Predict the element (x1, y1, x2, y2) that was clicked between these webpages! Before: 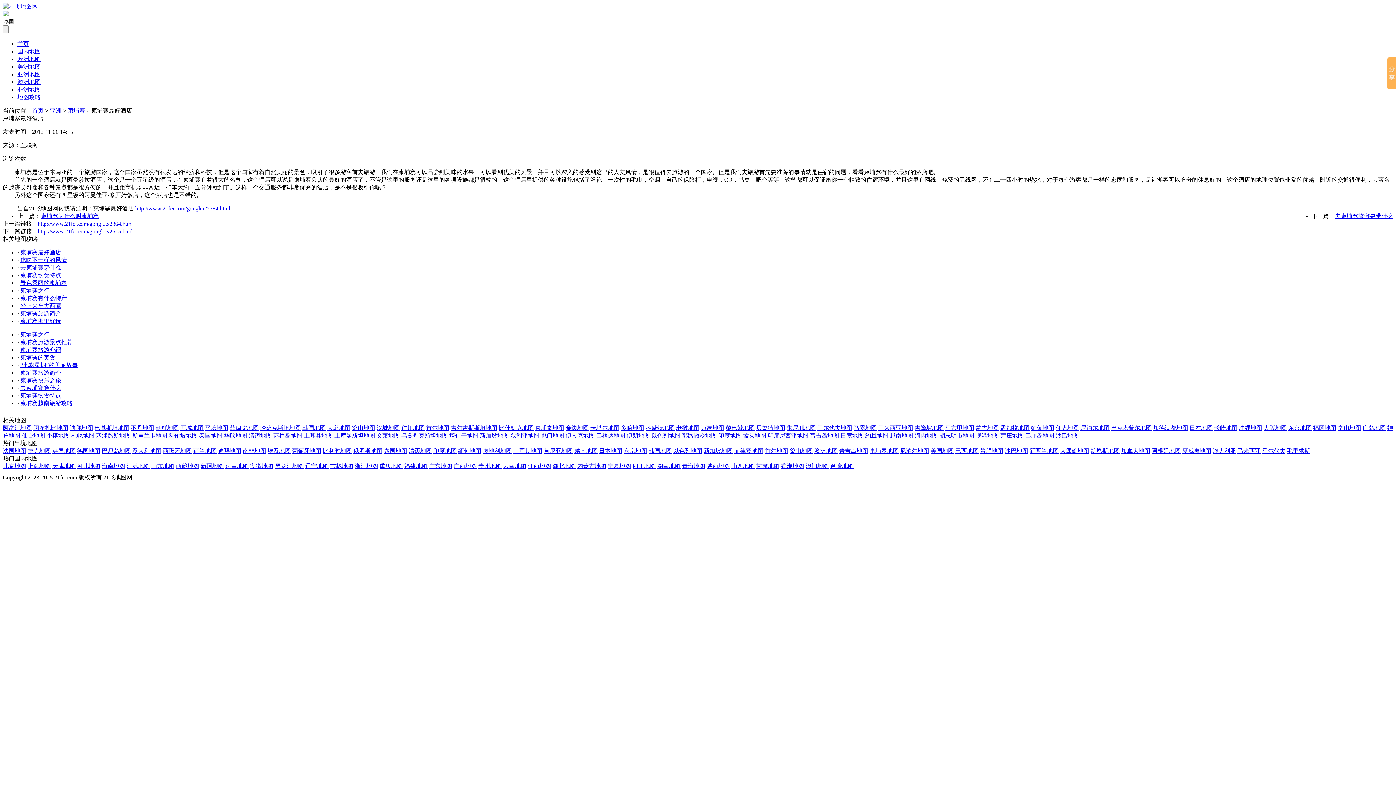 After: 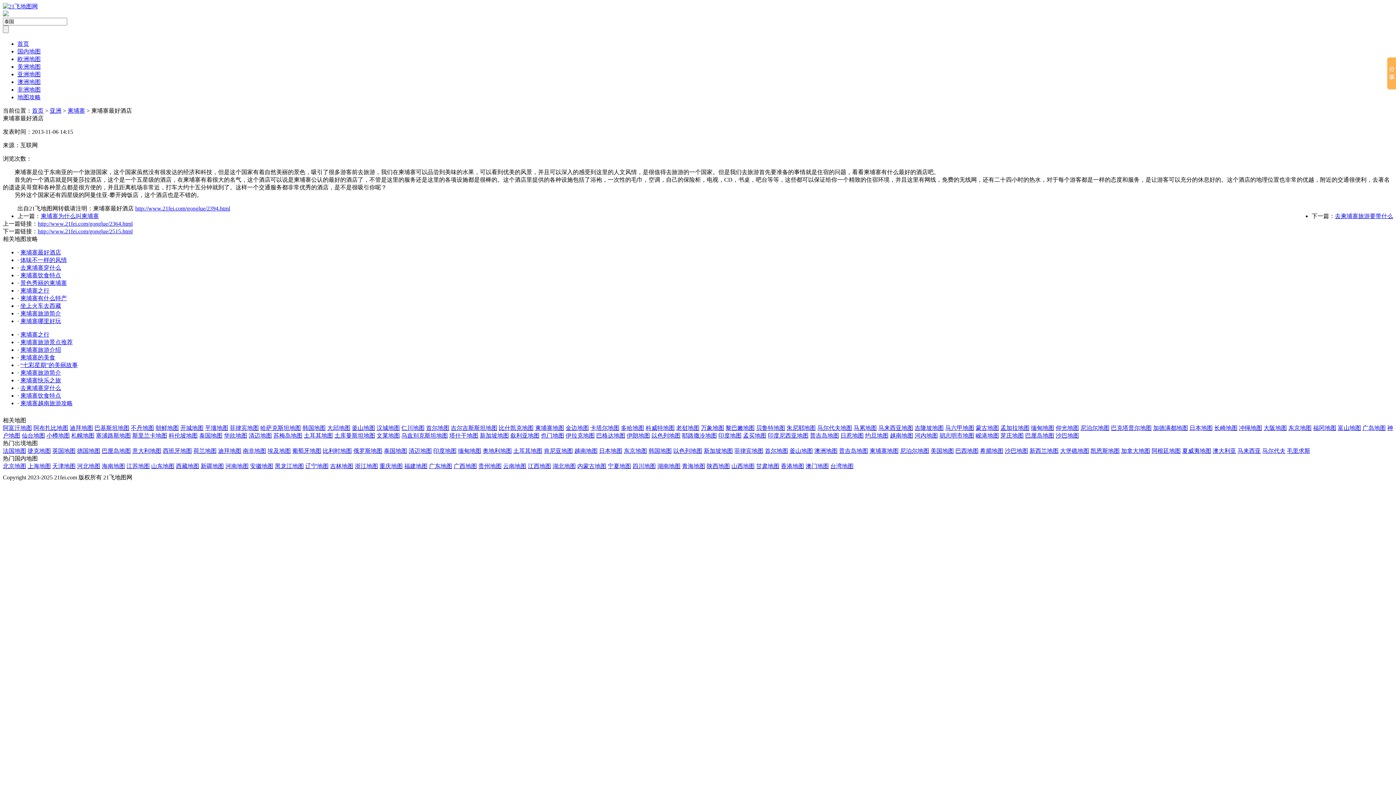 Action: label: 柬埔寨旅游简介 bbox: (20, 310, 61, 316)